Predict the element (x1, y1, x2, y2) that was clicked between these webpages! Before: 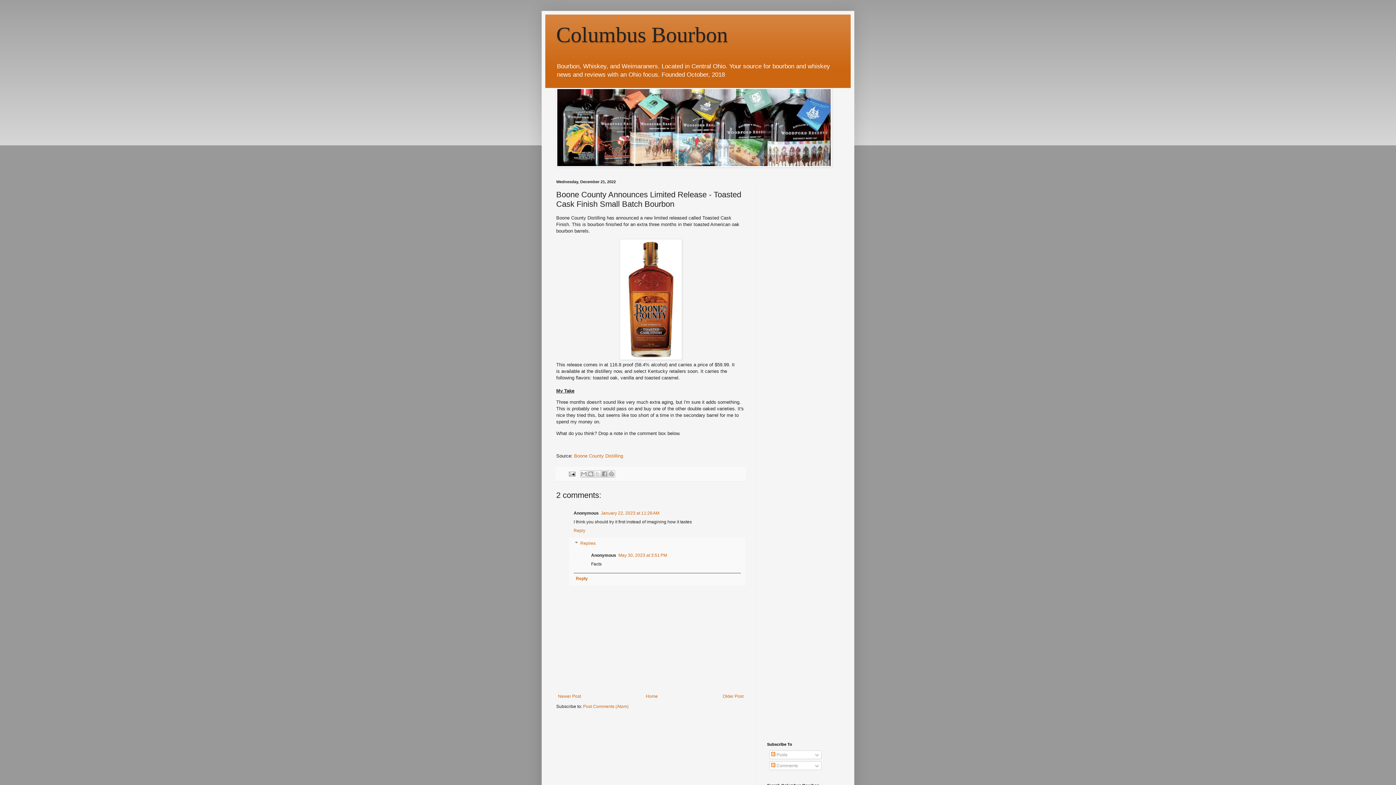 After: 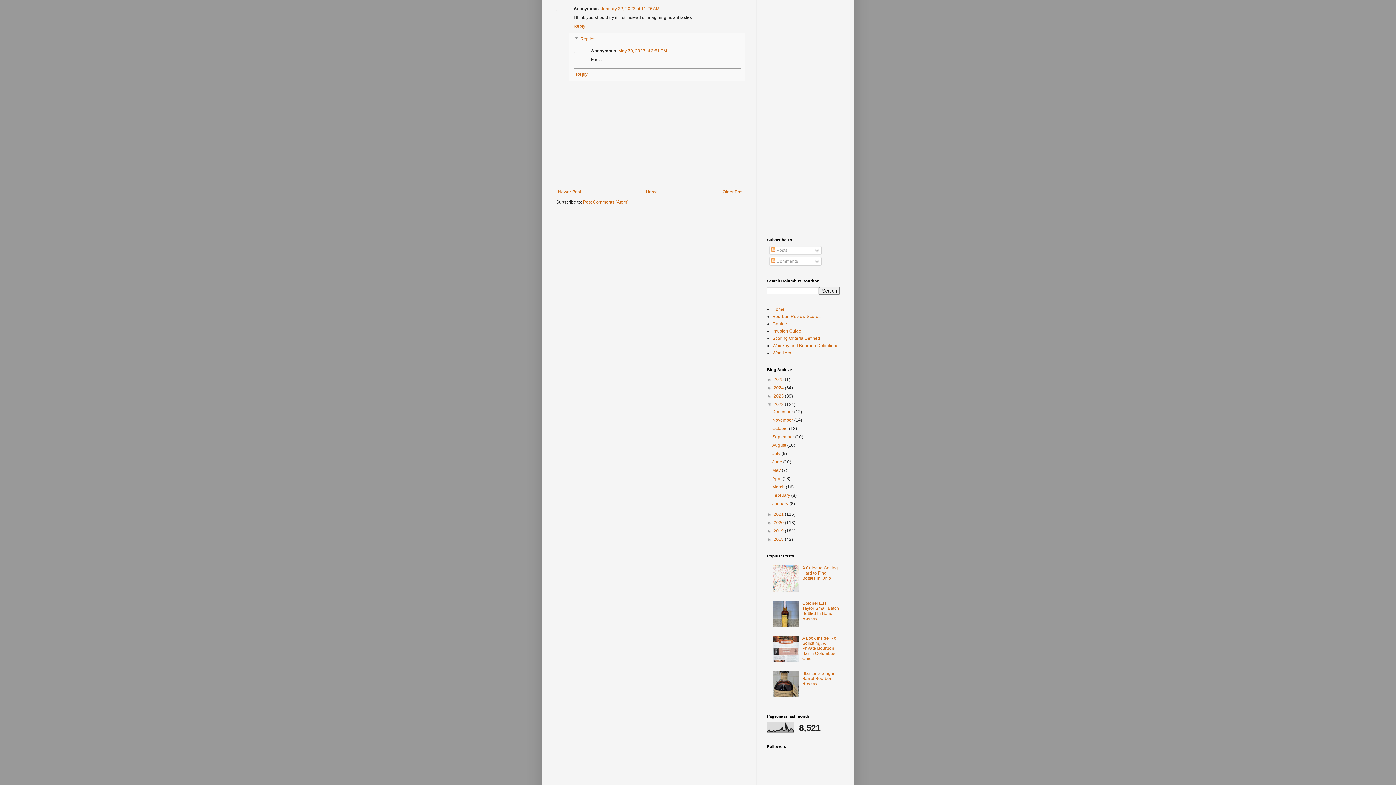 Action: bbox: (601, 511, 659, 516) label: January 22, 2023 at 11:26 AM